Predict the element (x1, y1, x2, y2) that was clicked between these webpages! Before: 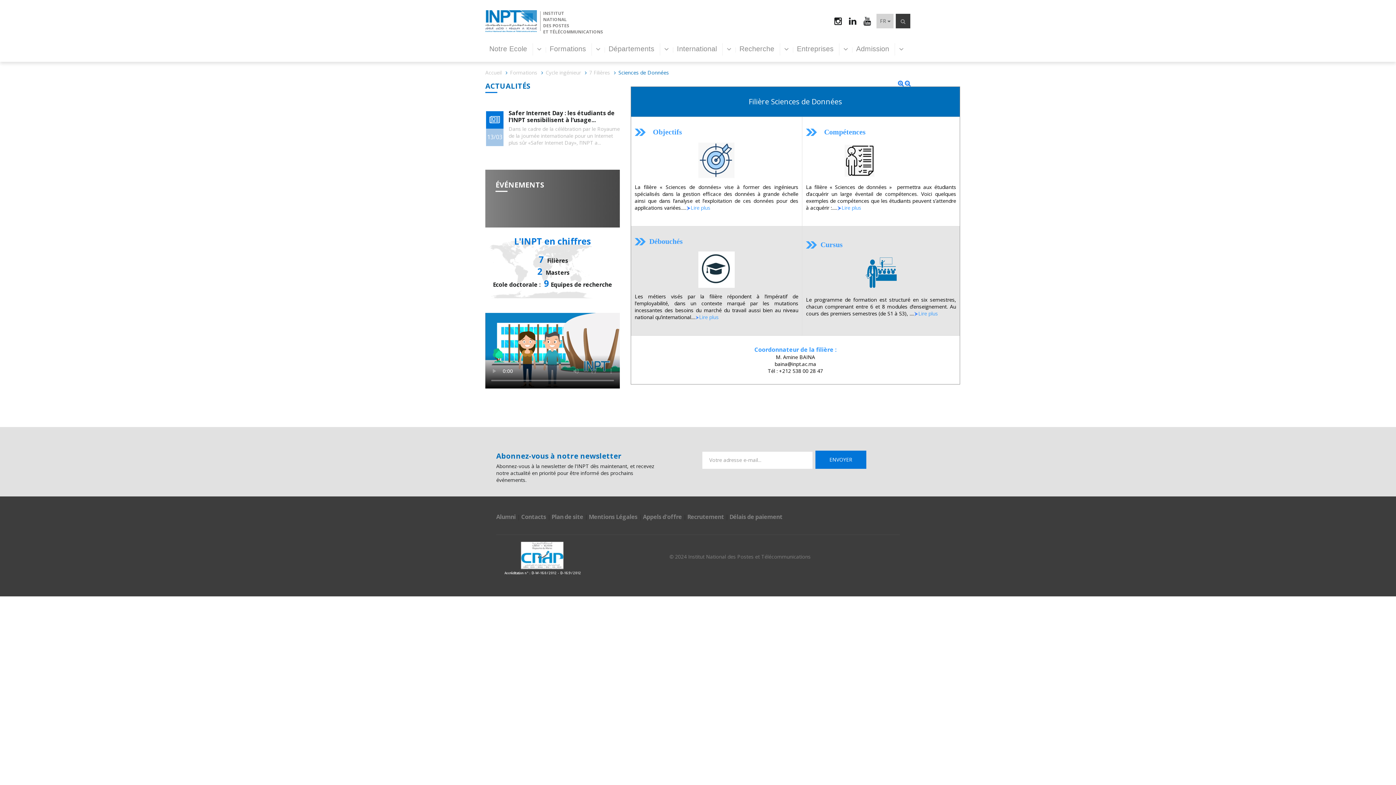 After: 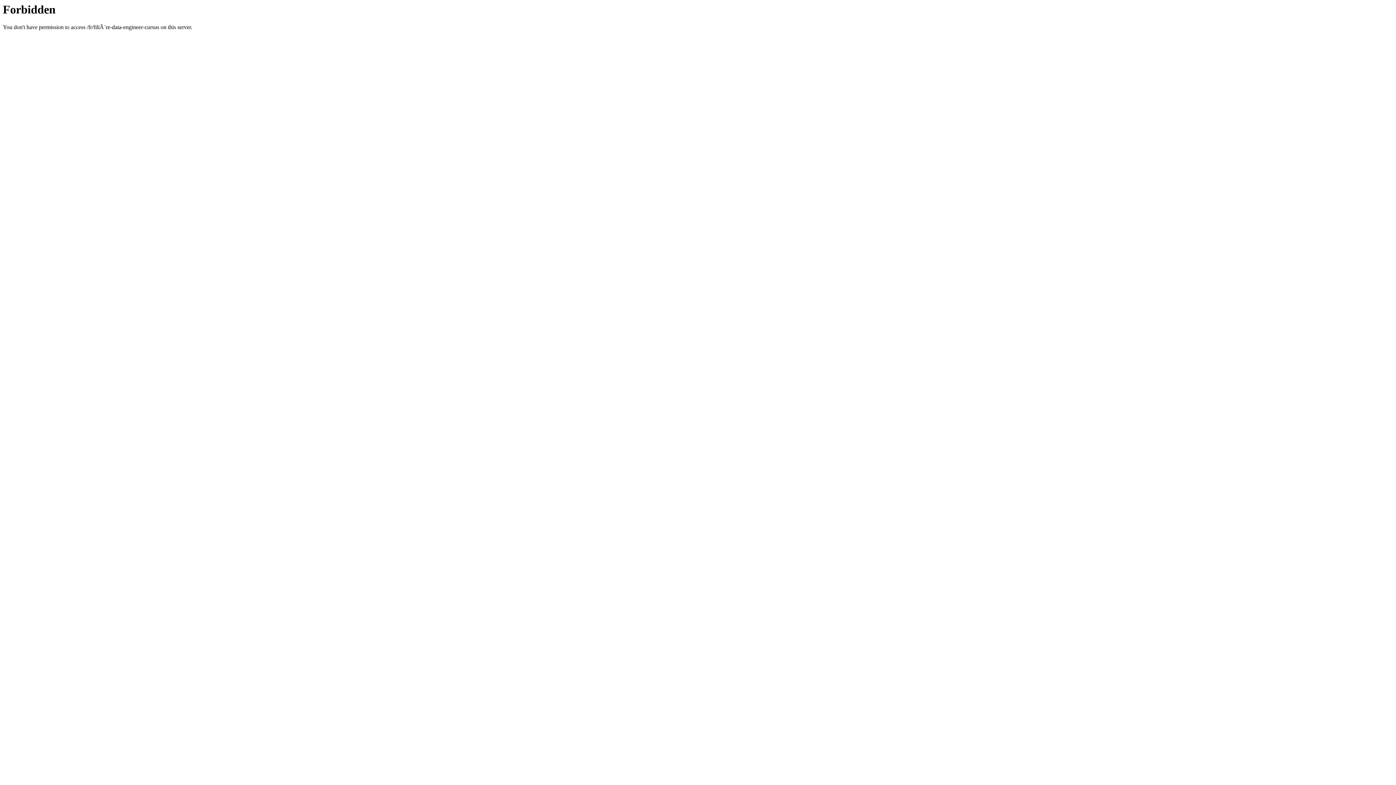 Action: bbox: (918, 310, 938, 317) label: Lire plus